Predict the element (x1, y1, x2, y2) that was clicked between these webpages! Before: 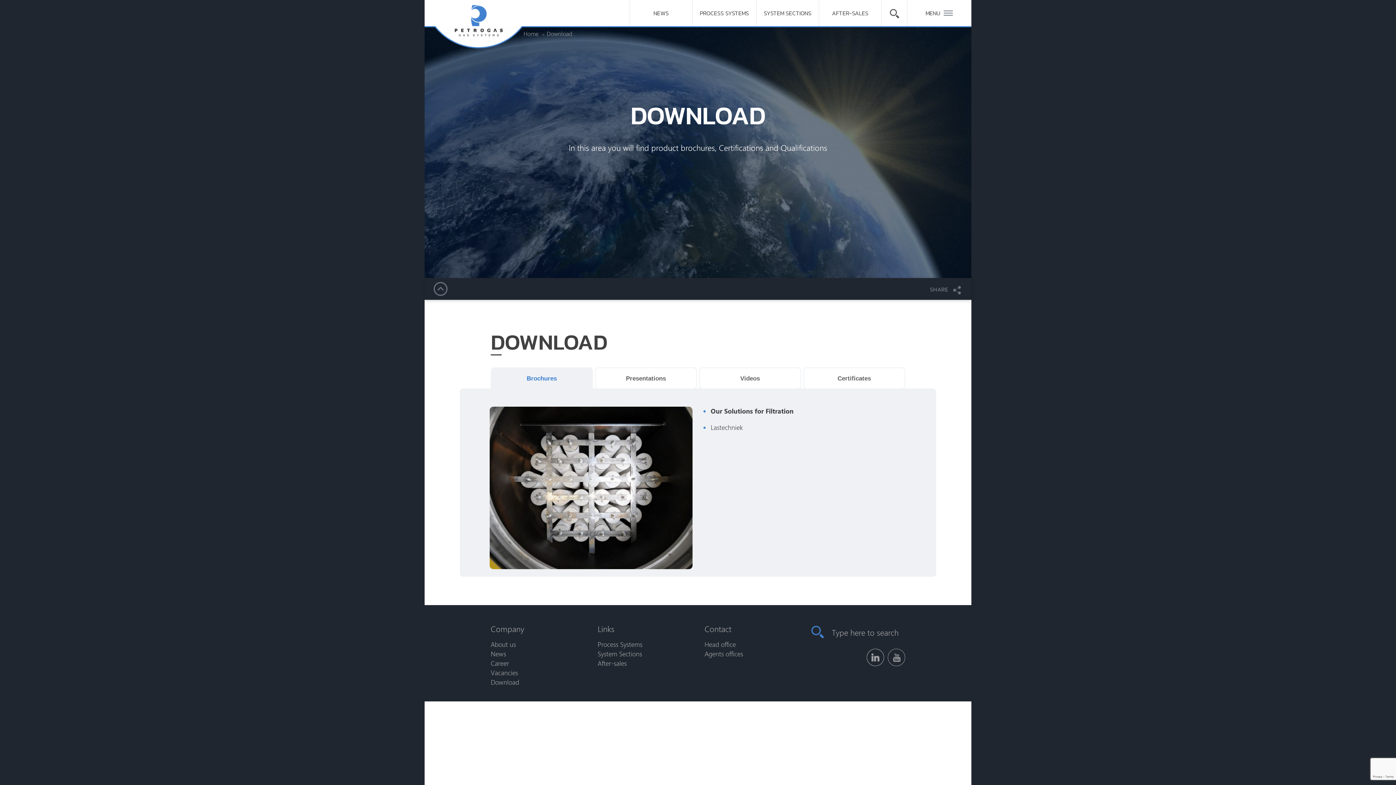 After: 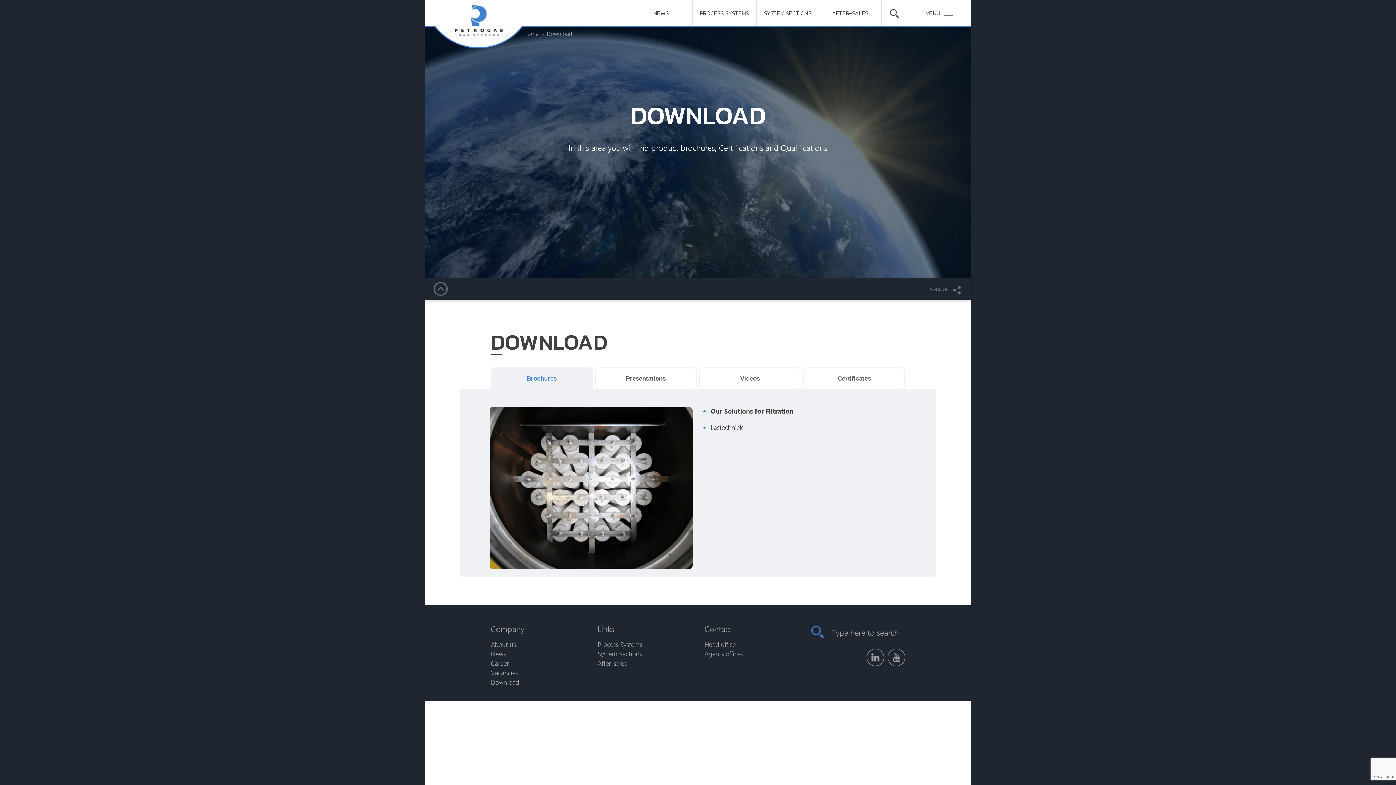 Action: bbox: (490, 367, 592, 389) label: Brochures